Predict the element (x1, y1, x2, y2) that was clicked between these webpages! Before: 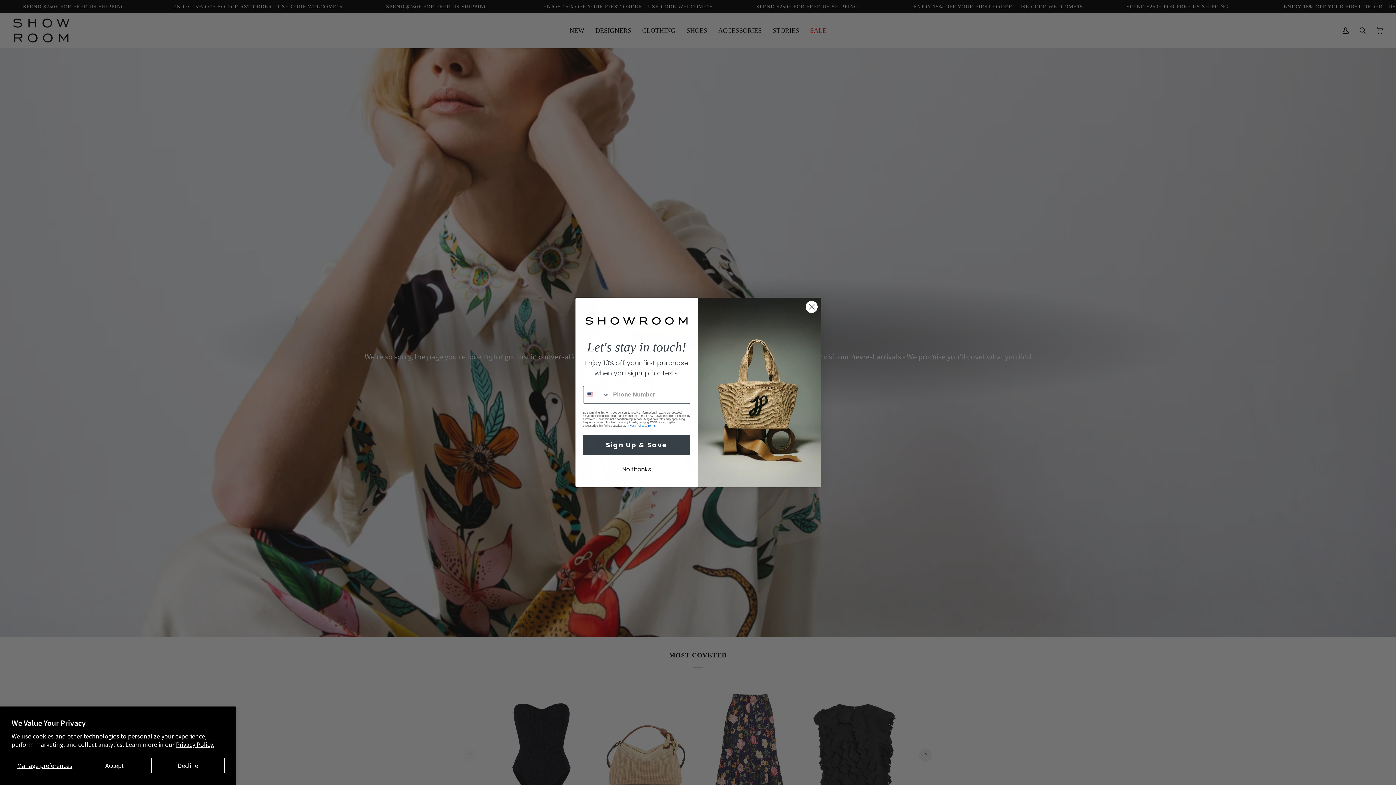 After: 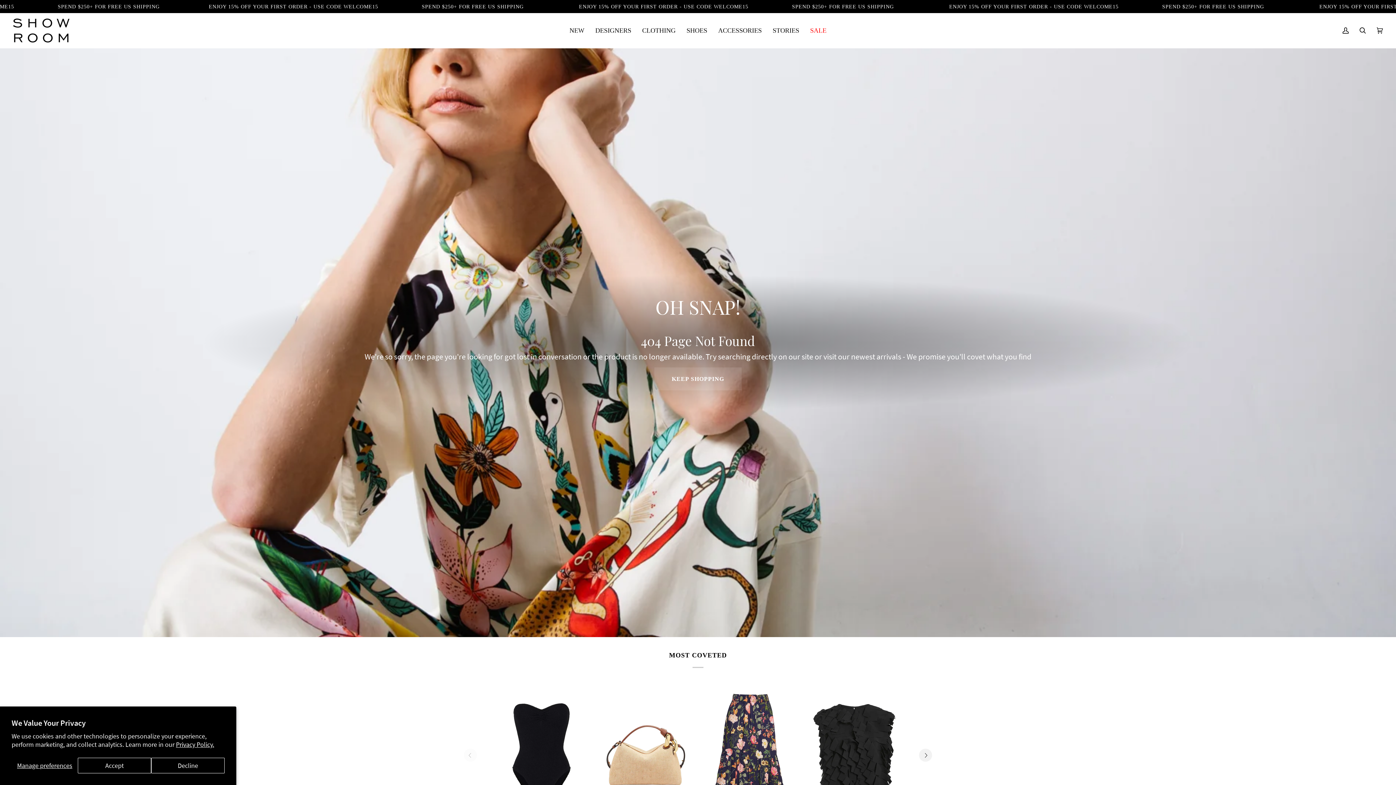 Action: label: No thanks bbox: (583, 480, 690, 493)